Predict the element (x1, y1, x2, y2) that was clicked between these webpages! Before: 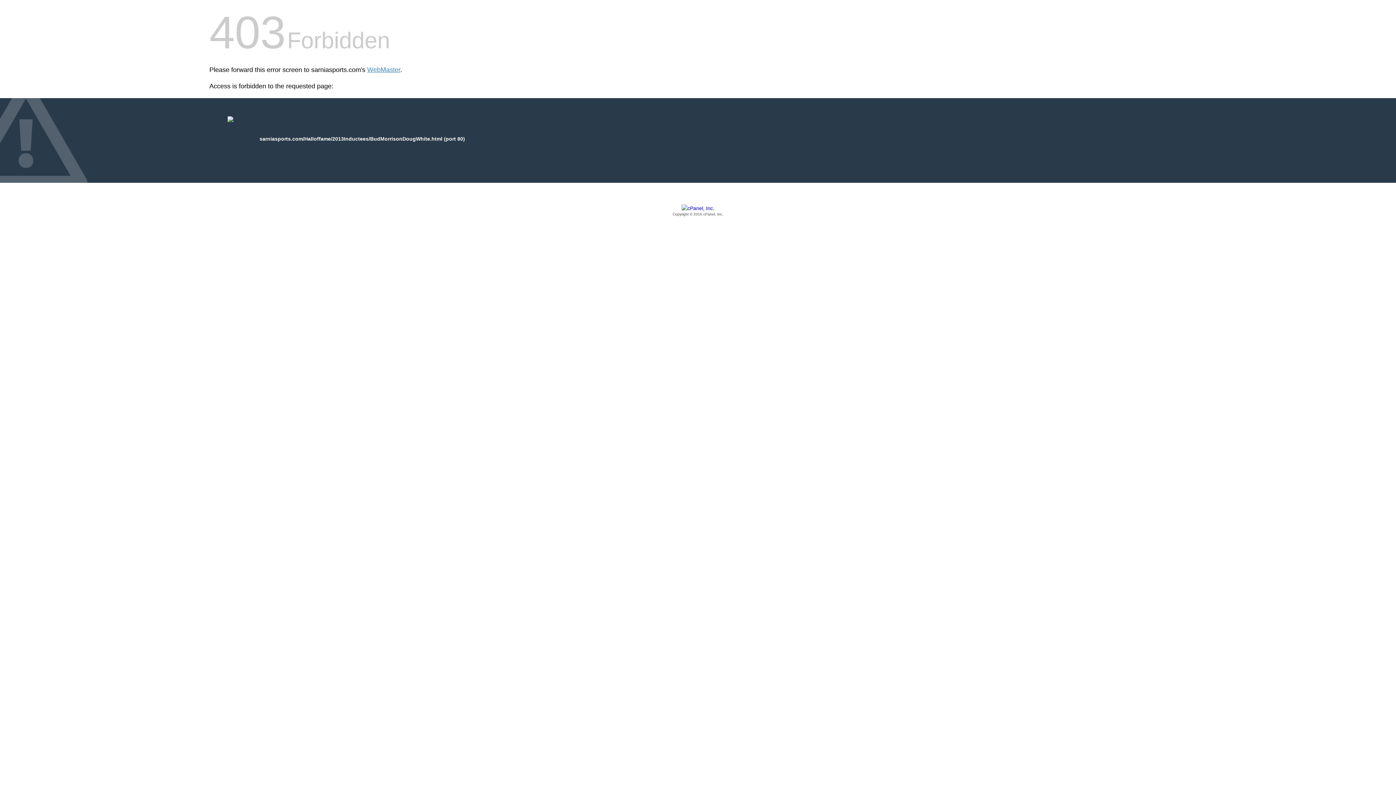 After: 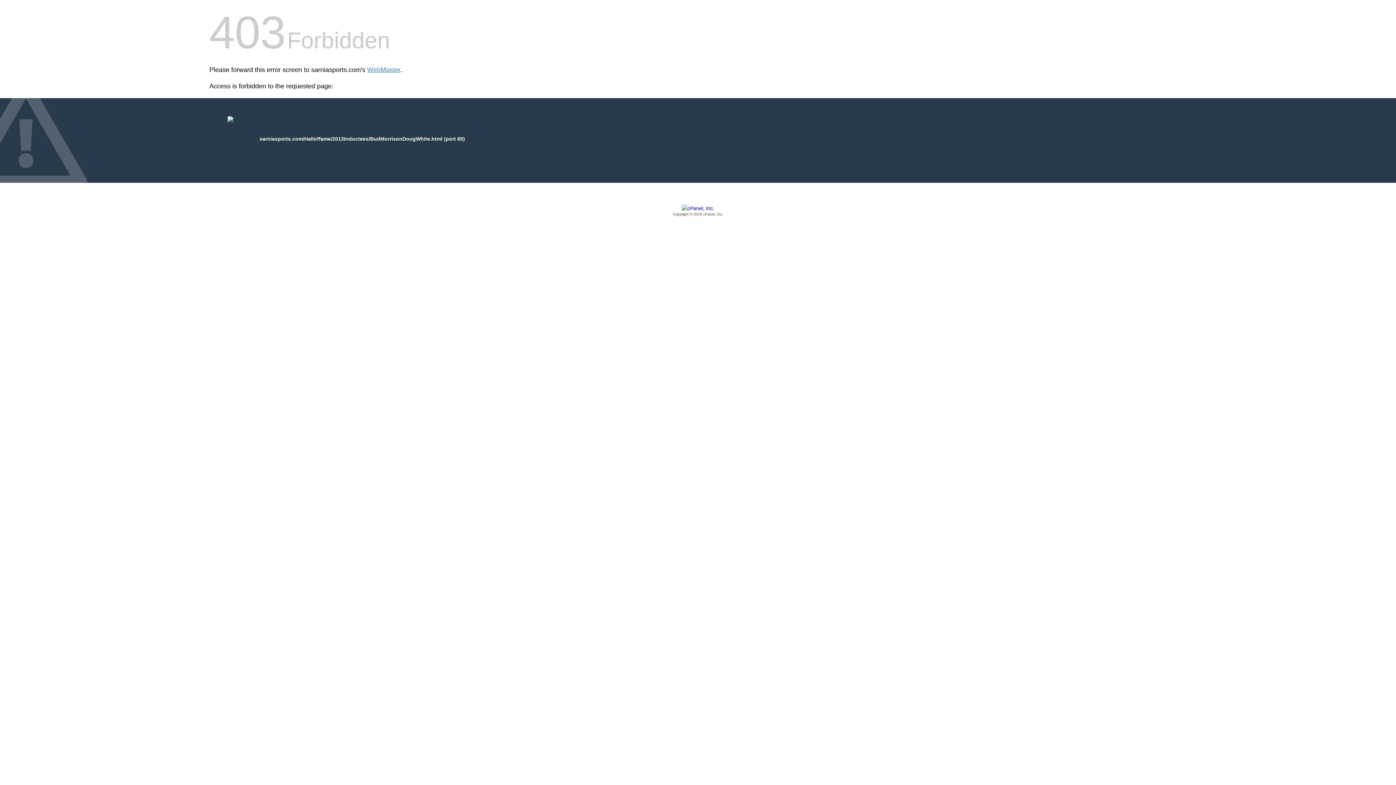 Action: label: Copyright © 2016 cPanel, Inc. bbox: (209, 205, 1186, 217)